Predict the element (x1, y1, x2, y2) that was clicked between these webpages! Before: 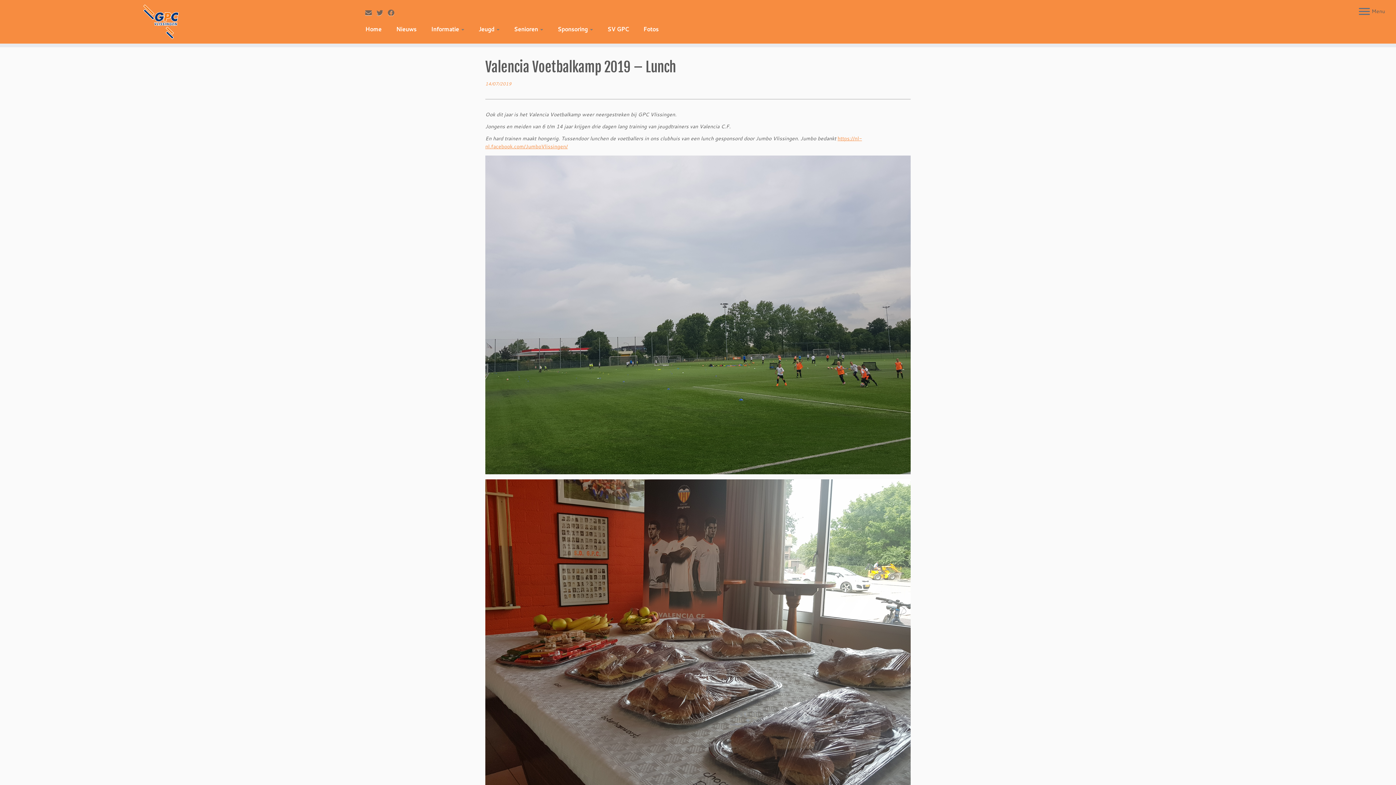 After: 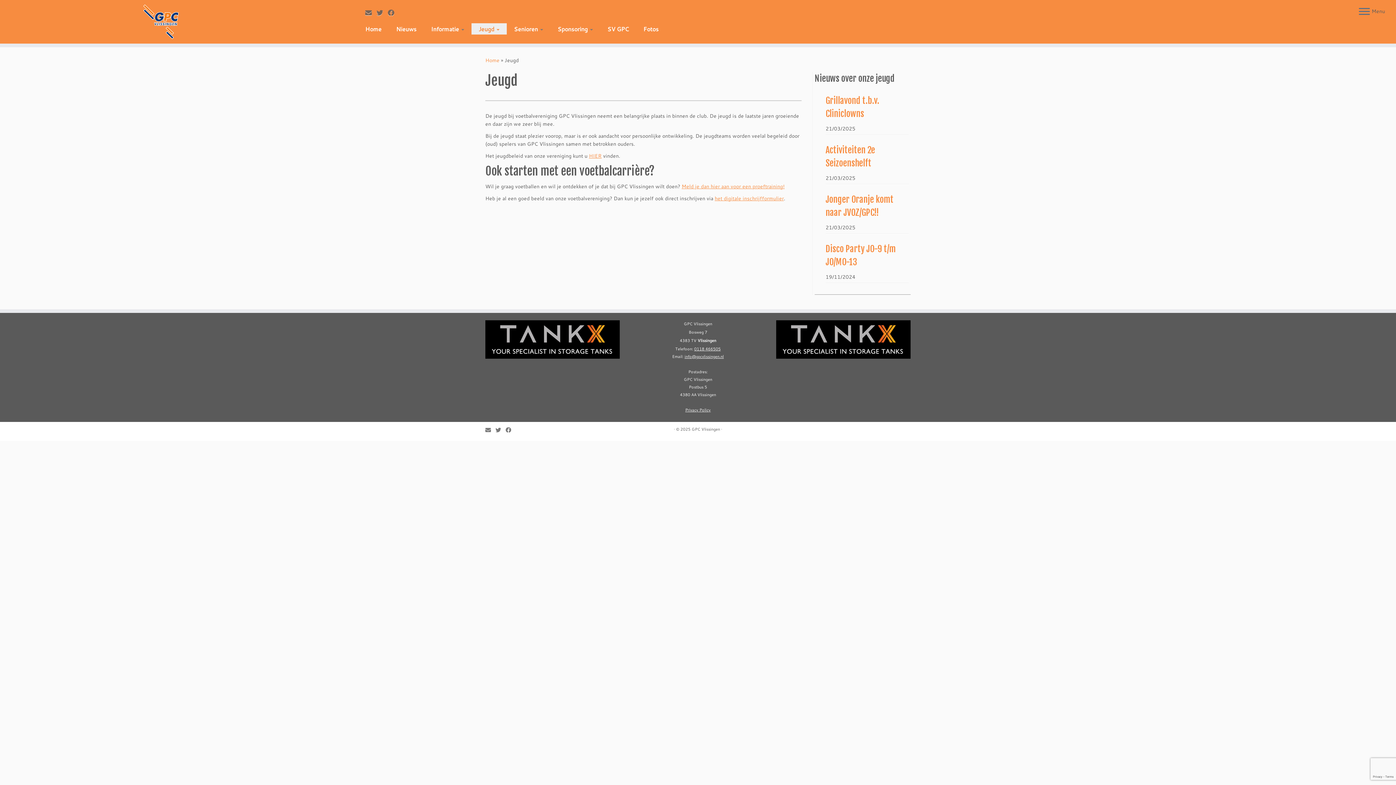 Action: bbox: (471, 23, 506, 34) label: Jeugd 